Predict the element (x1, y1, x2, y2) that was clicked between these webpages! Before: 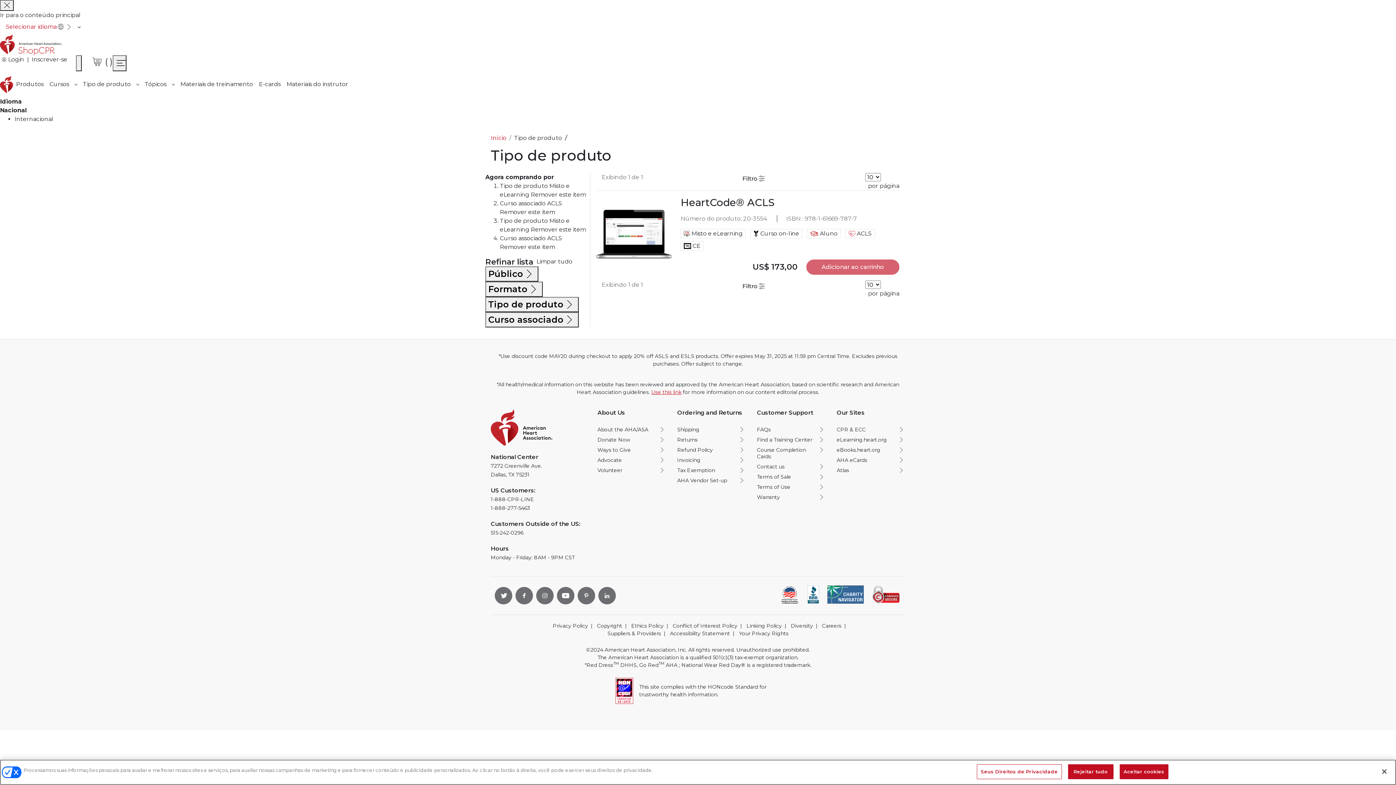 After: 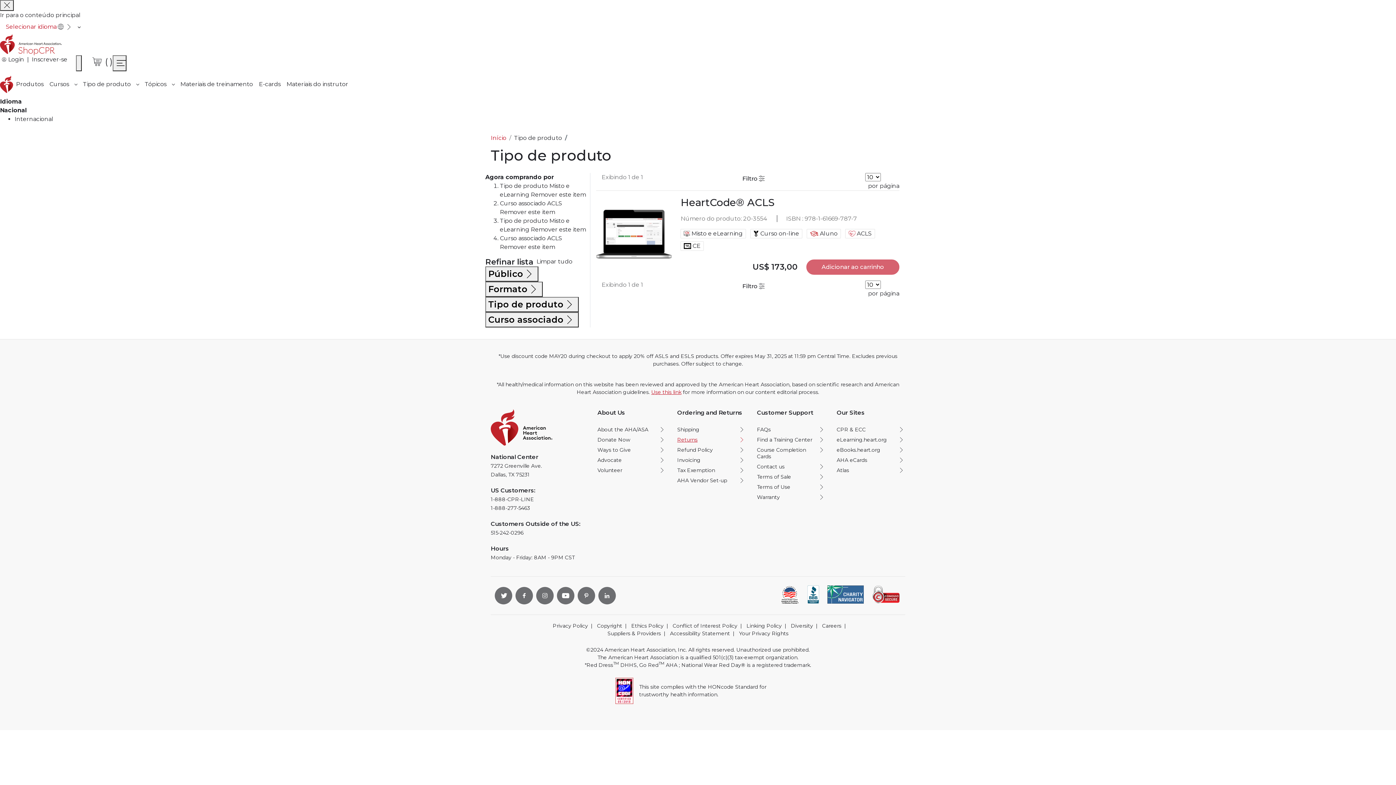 Action: bbox: (677, 436, 745, 443) label: Returns opens in new window